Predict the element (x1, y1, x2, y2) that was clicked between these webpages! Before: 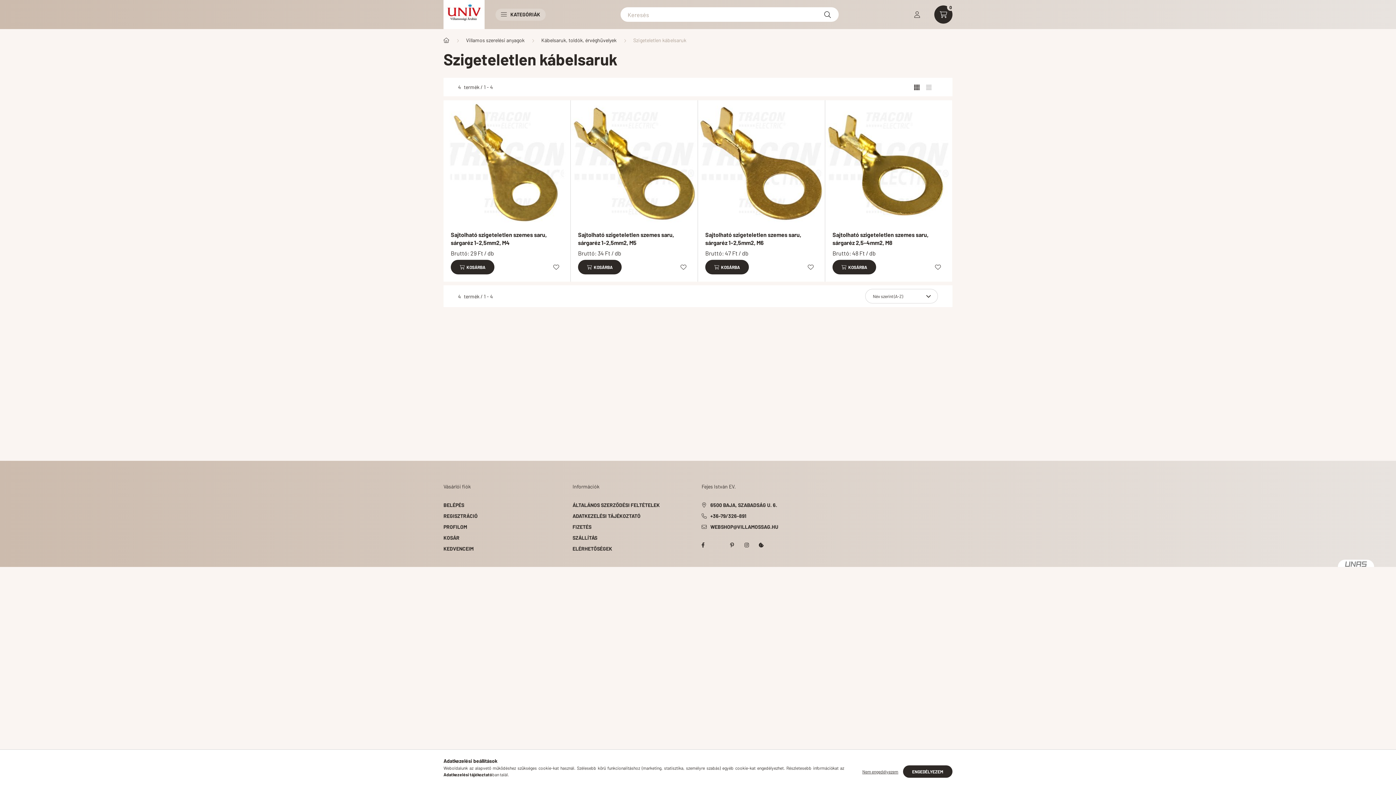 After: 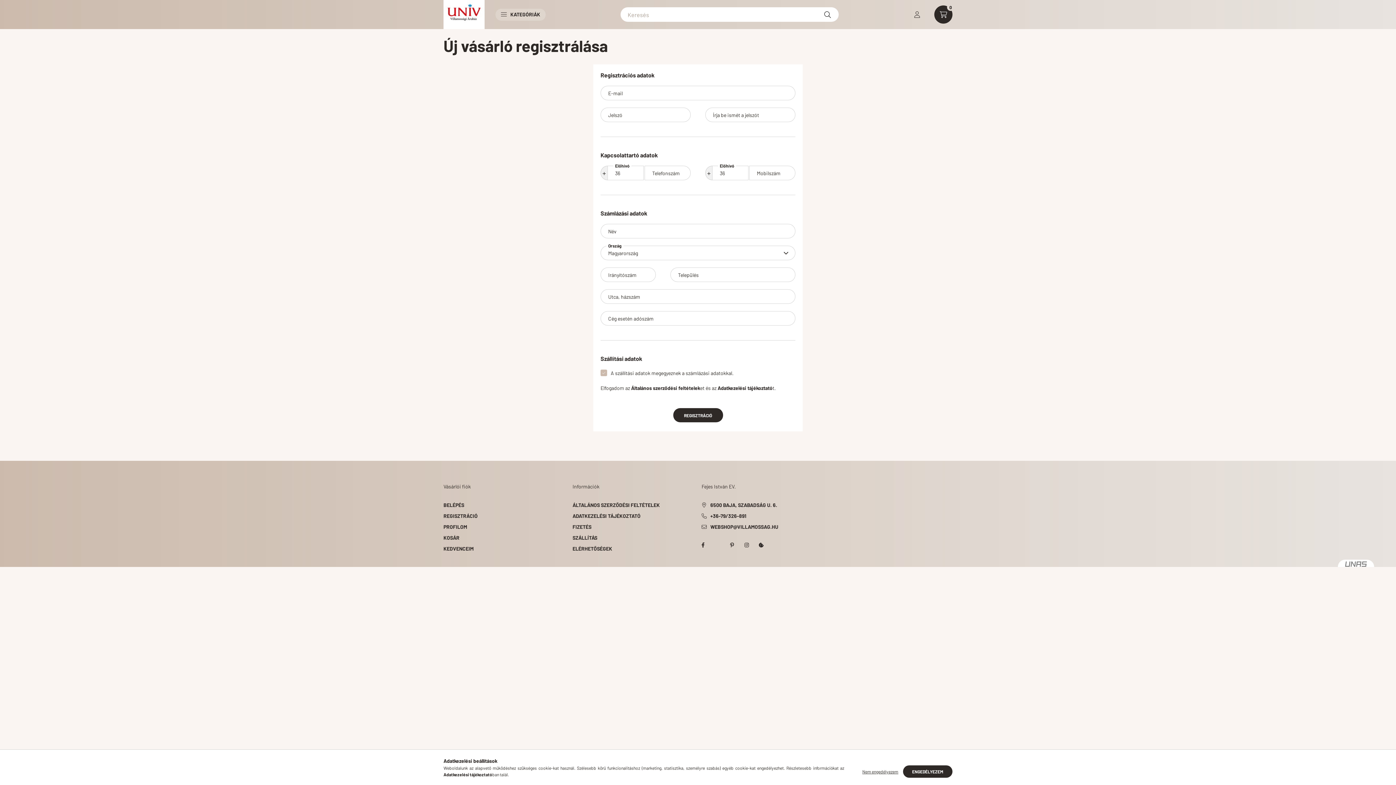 Action: label: REGISZTRÁCIÓ bbox: (443, 512, 477, 520)